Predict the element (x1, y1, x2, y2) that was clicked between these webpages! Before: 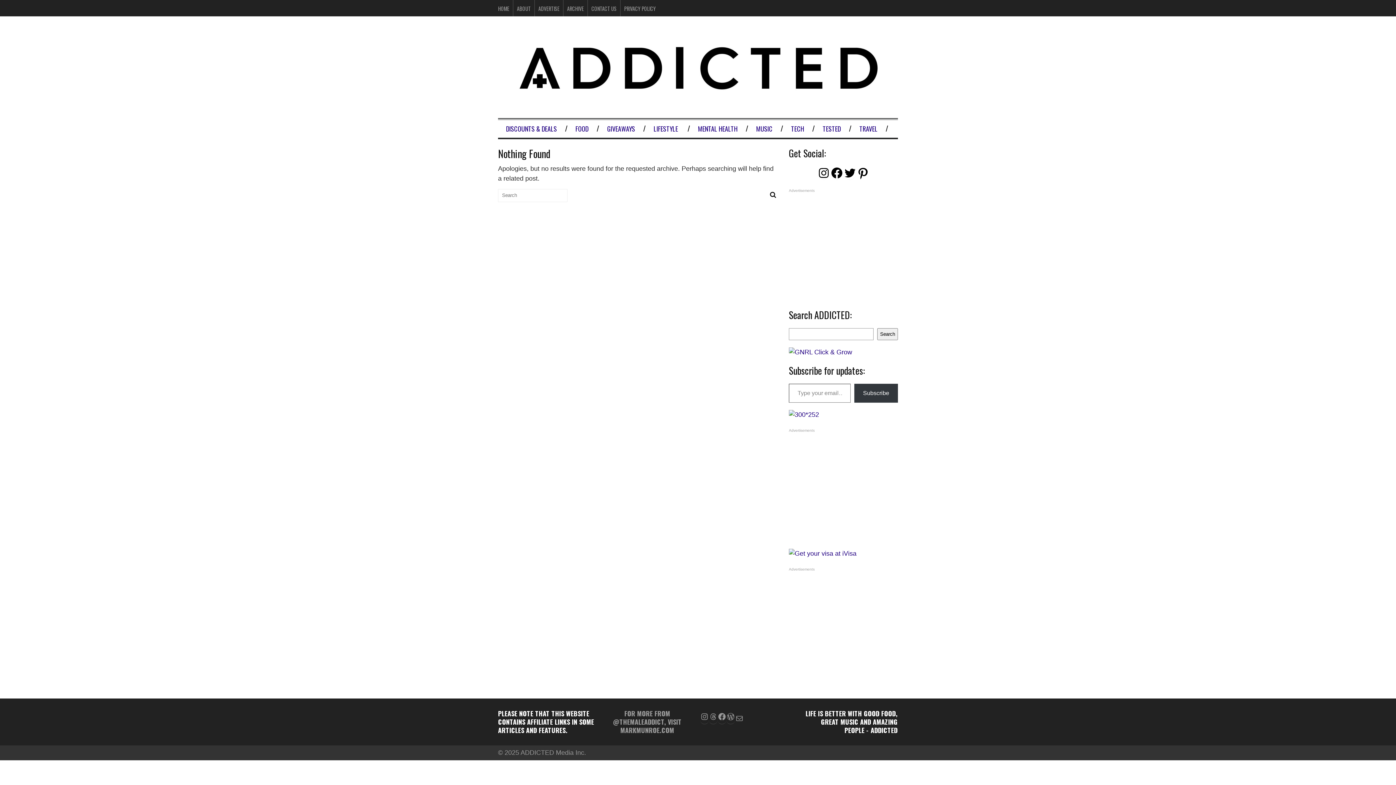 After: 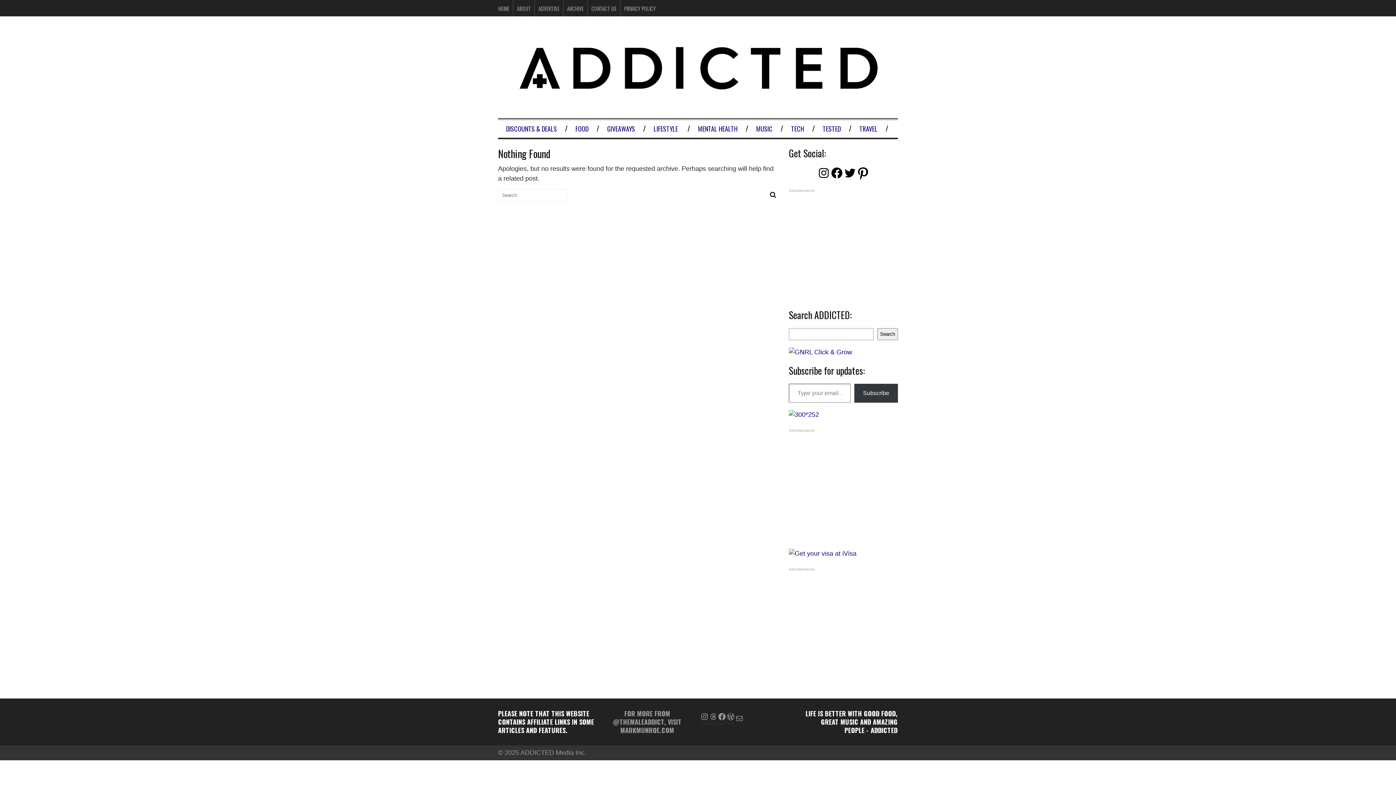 Action: label: Pinterest bbox: (856, 166, 869, 179)